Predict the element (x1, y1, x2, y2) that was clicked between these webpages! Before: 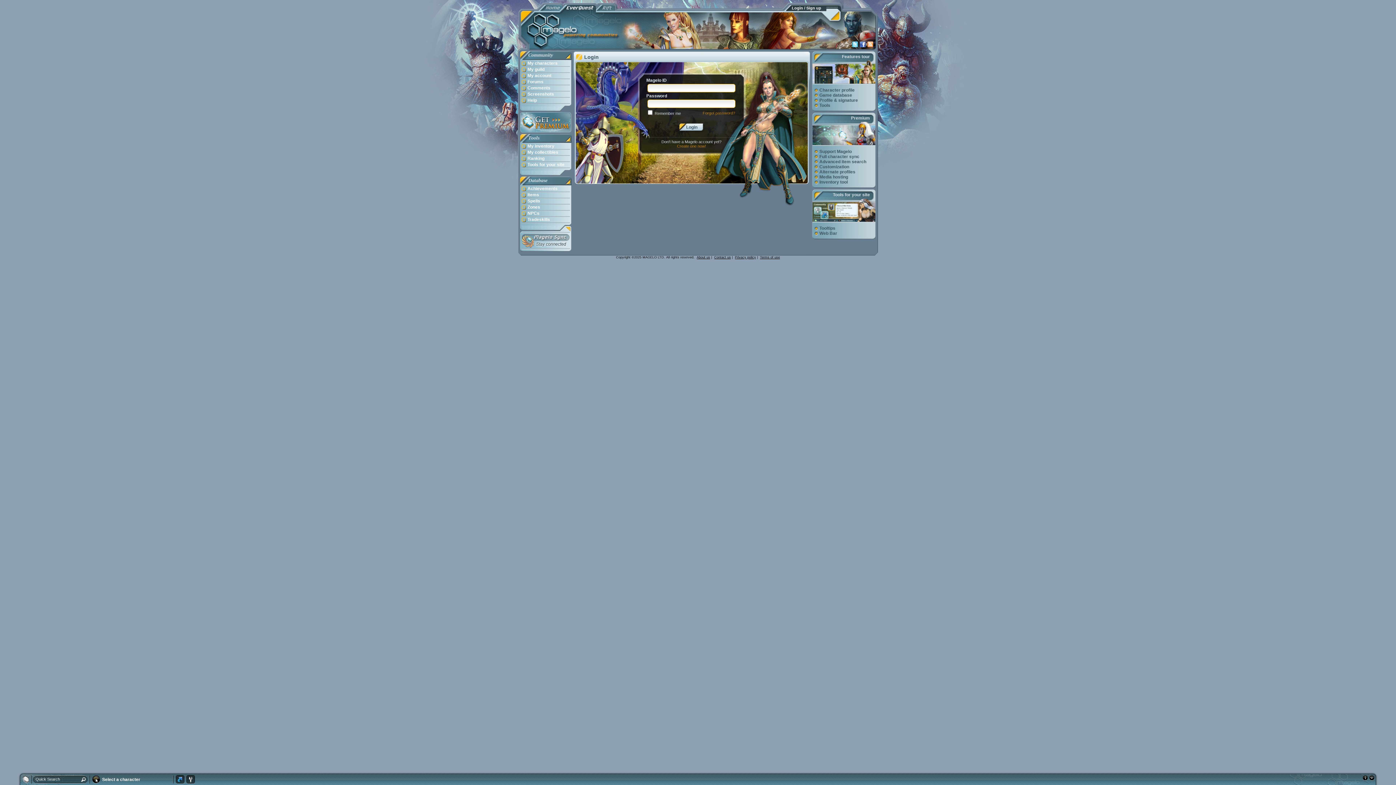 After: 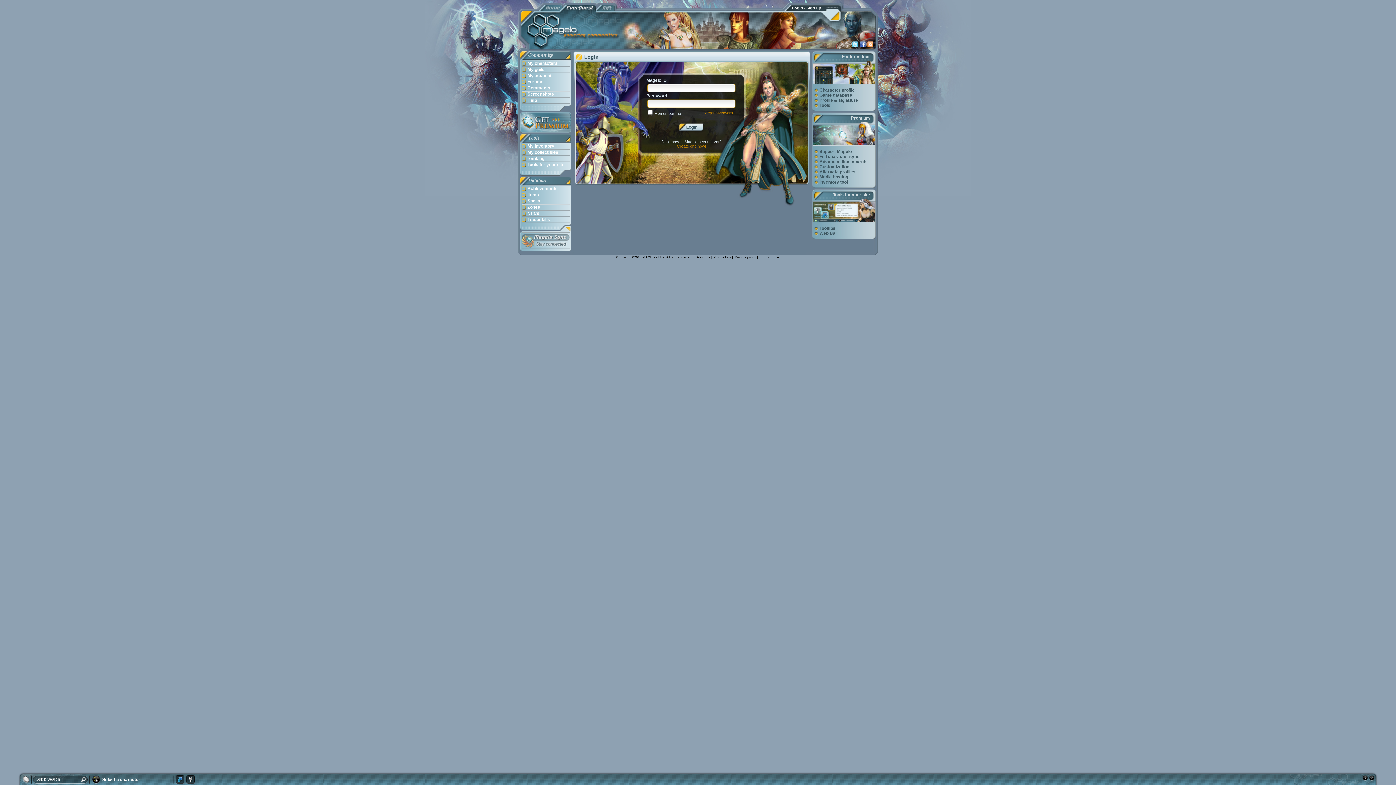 Action: bbox: (520, 66, 571, 73) label: My guild